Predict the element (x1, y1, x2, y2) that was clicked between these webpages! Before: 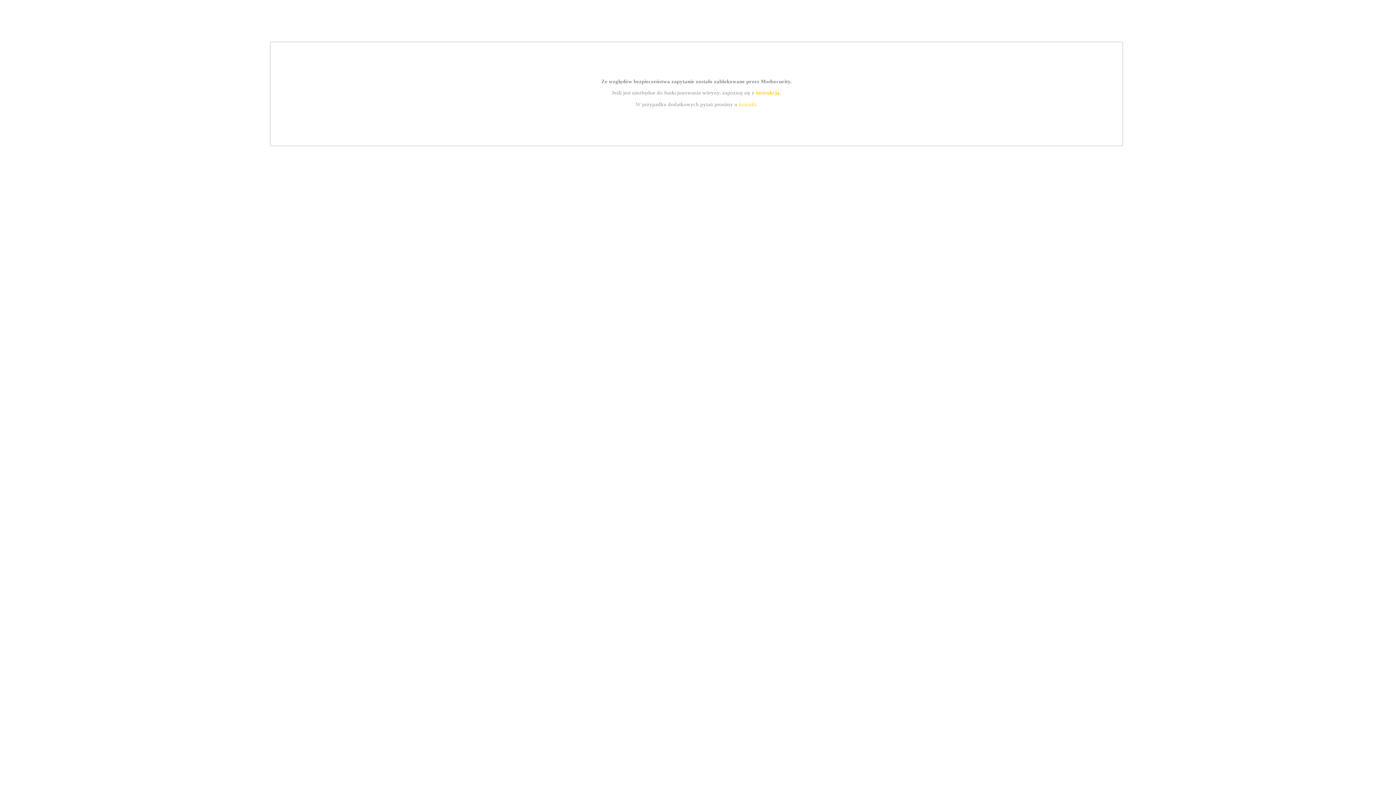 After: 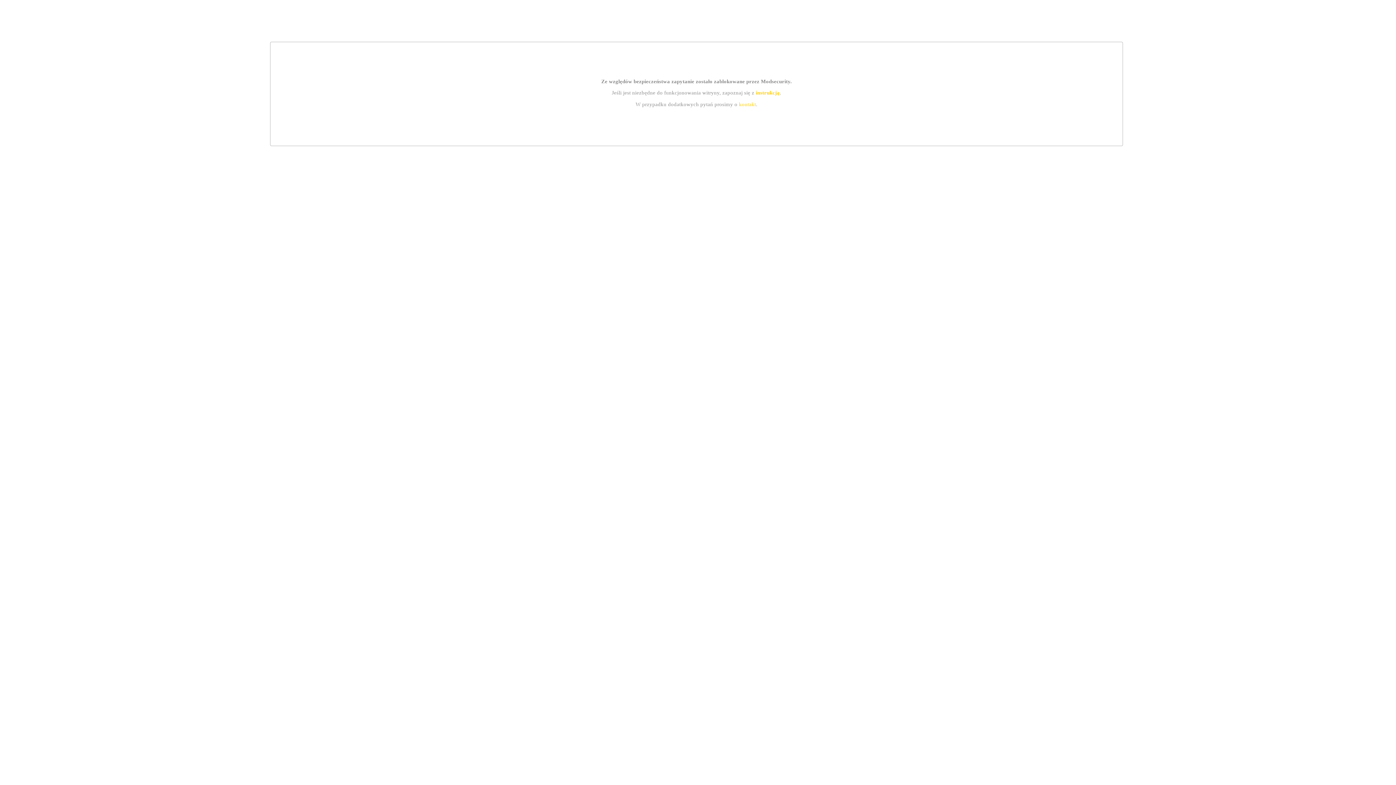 Action: bbox: (755, 89, 779, 95) label: instrukcją